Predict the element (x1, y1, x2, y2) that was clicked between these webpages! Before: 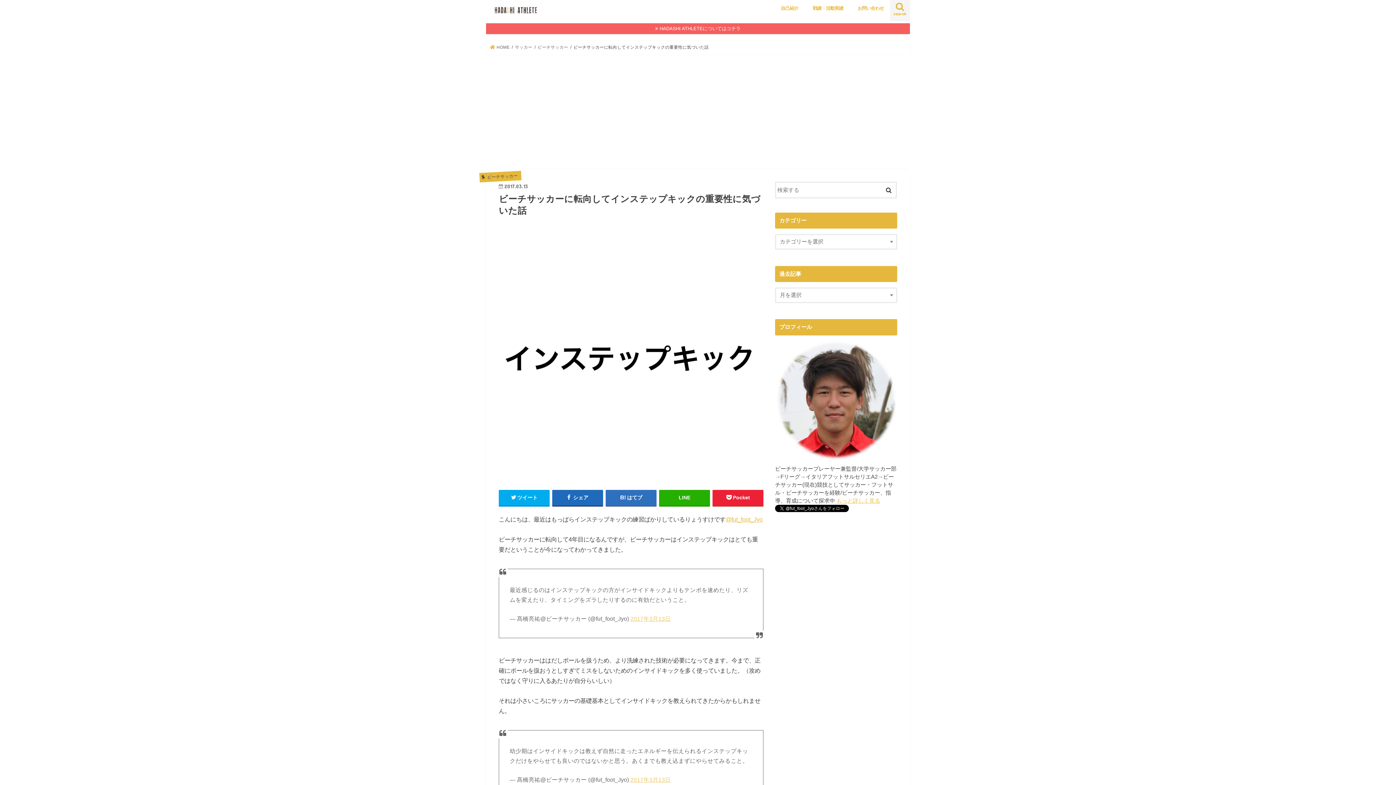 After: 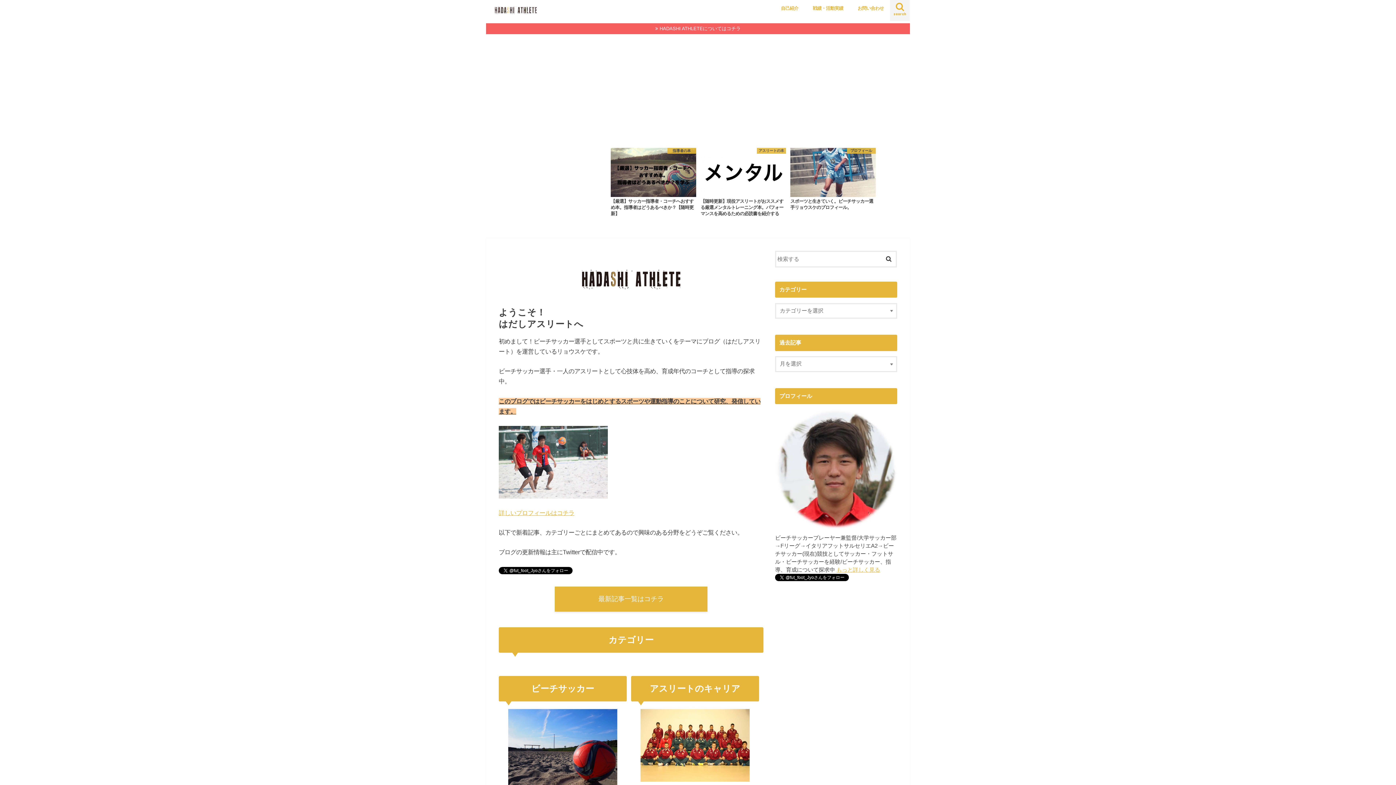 Action: bbox: (836, 498, 880, 504) label: もっと詳しく見る 